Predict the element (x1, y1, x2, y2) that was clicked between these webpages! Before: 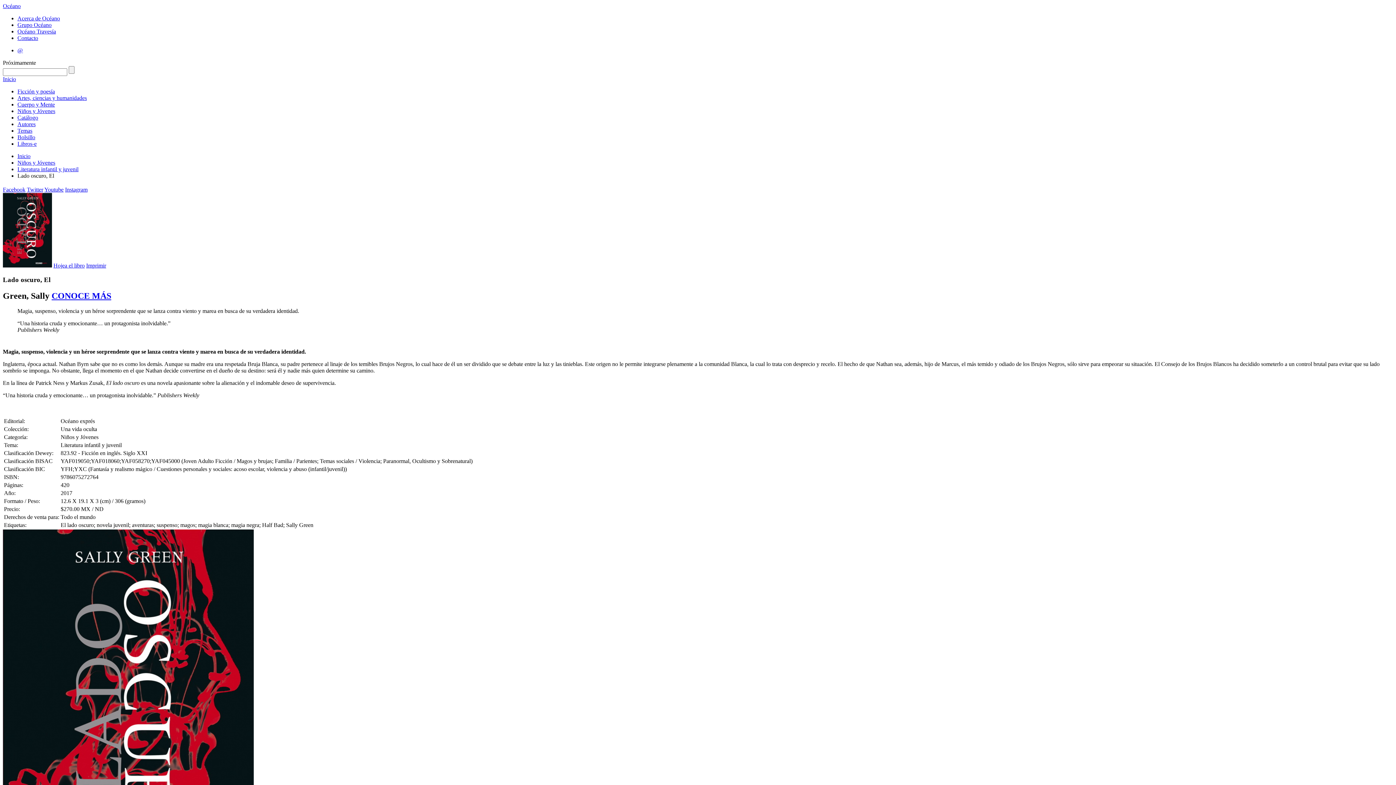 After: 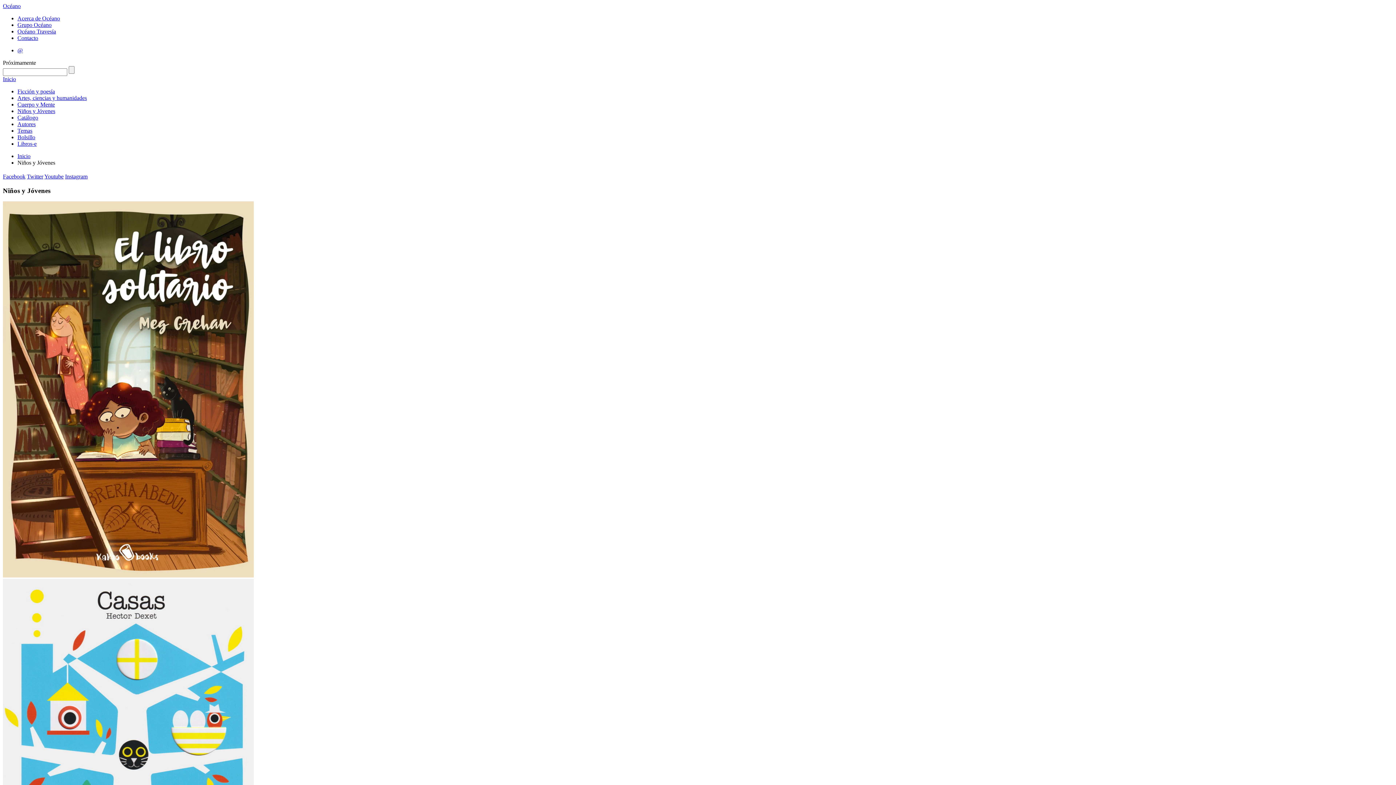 Action: bbox: (17, 108, 55, 114) label: Niños y Jóvenes